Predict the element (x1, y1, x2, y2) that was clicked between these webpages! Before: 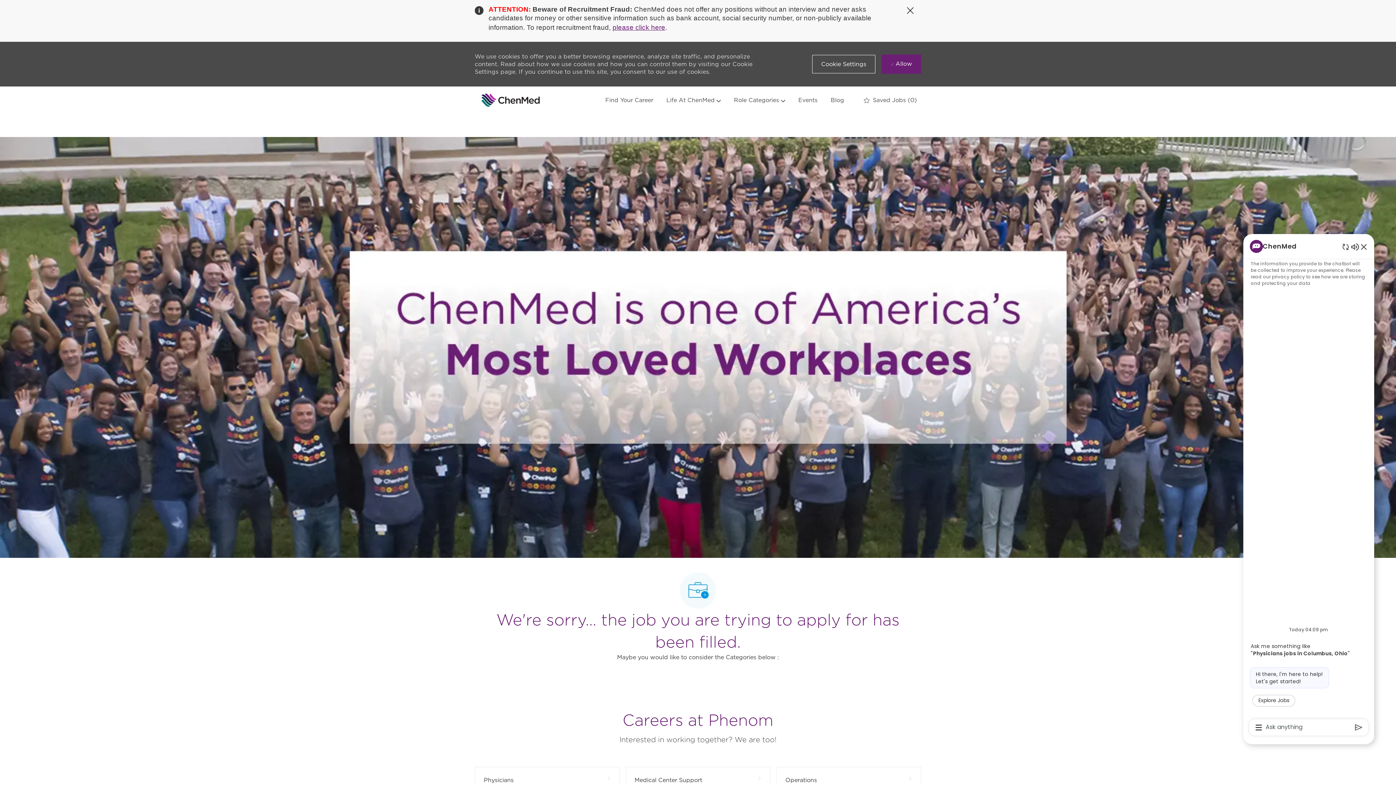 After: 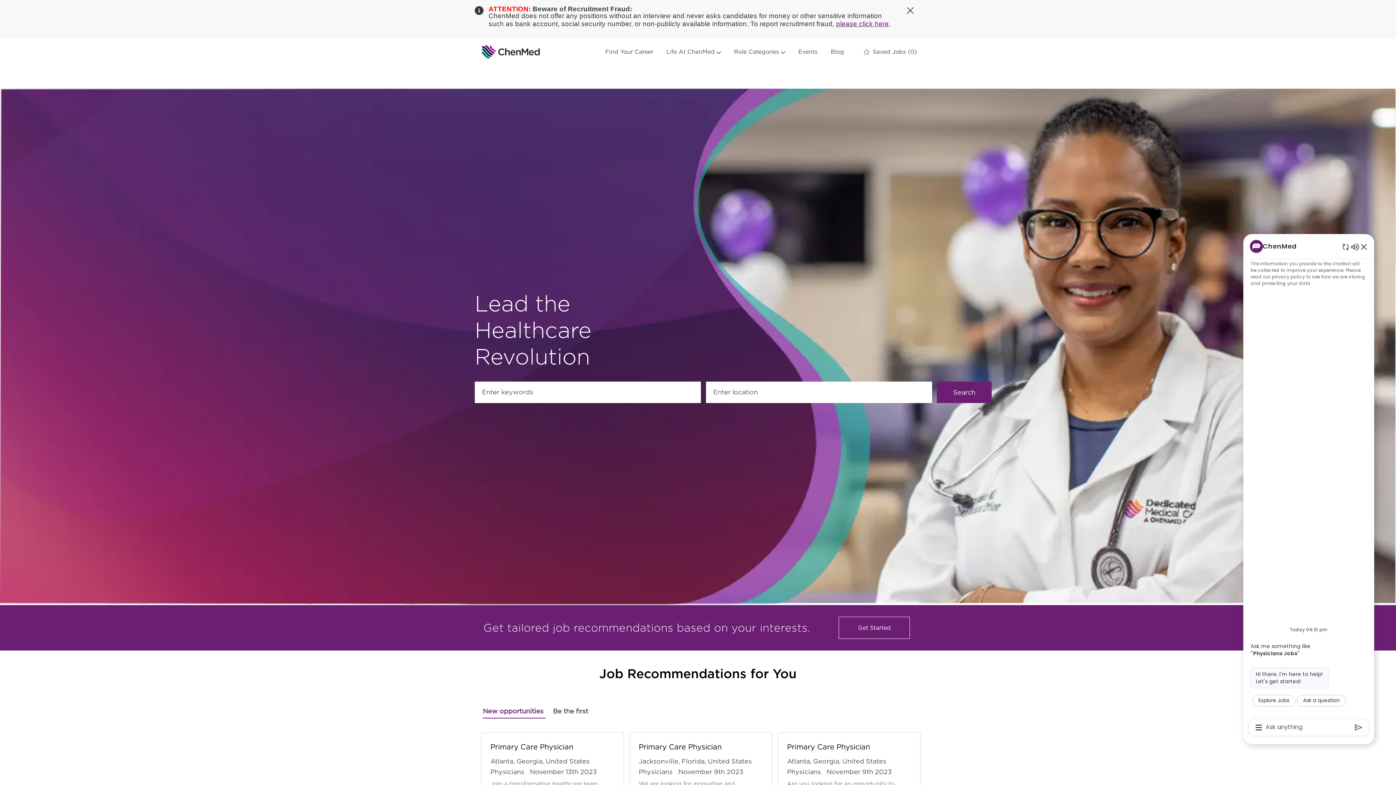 Action: bbox: (474, 86, 546, 113) label: Company Logo